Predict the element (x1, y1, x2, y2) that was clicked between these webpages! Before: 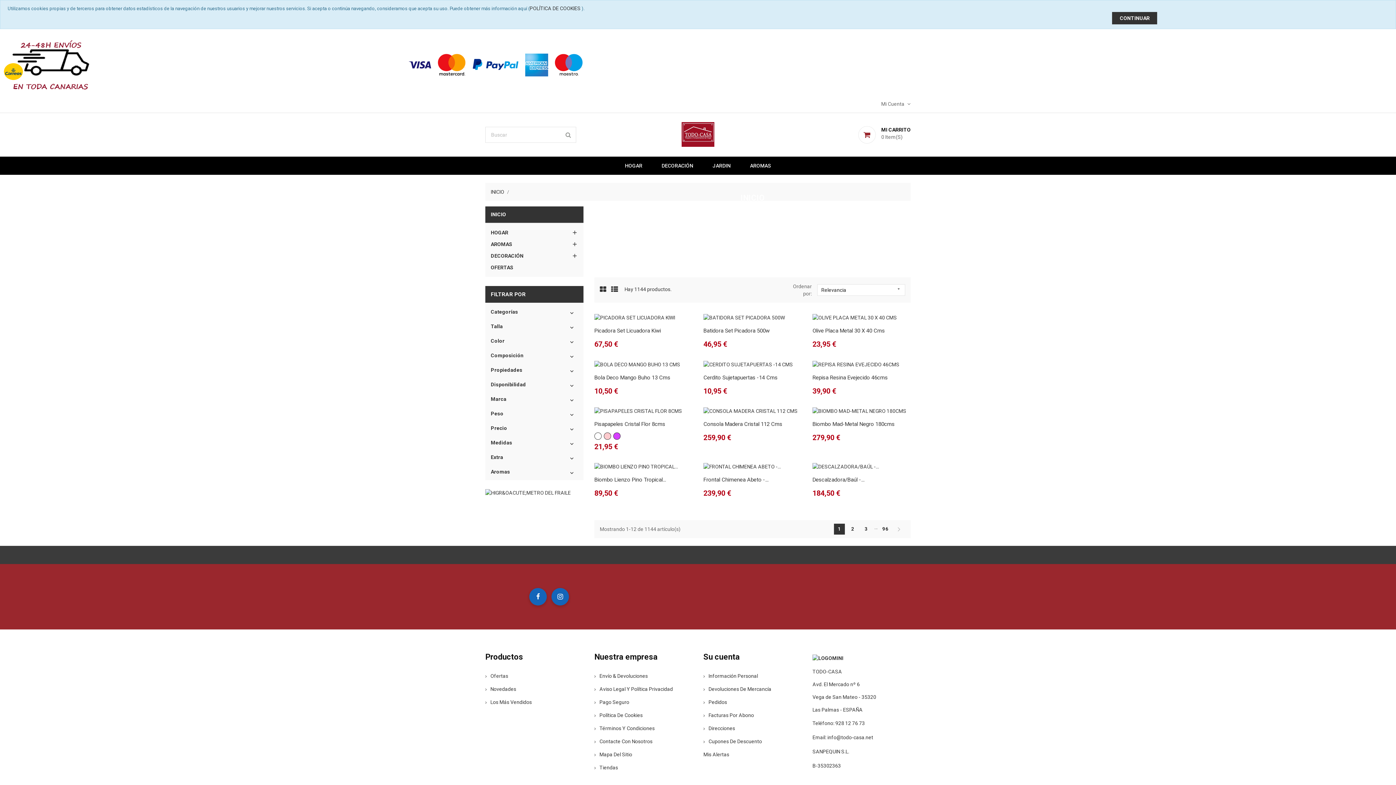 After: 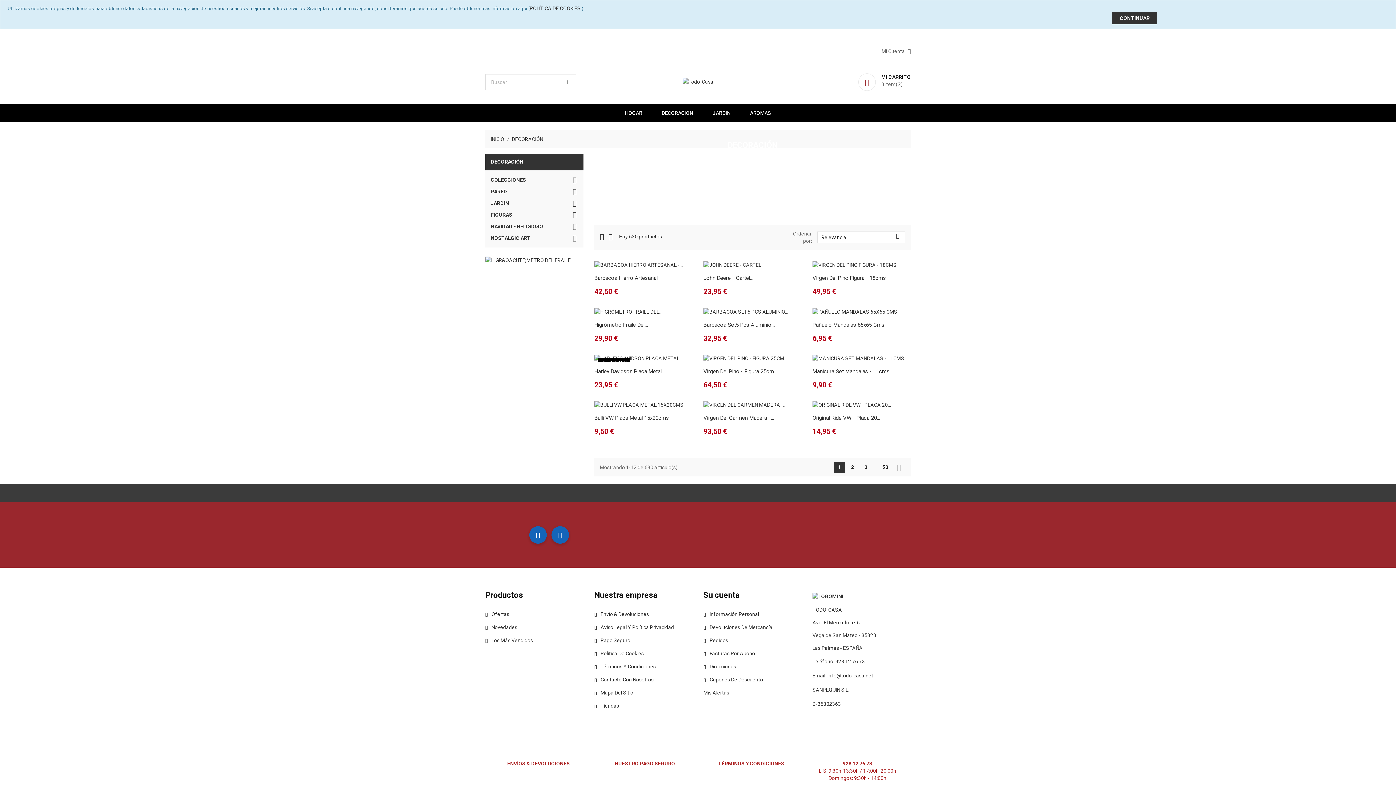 Action: bbox: (490, 250, 578, 261) label: DECORACIÓN